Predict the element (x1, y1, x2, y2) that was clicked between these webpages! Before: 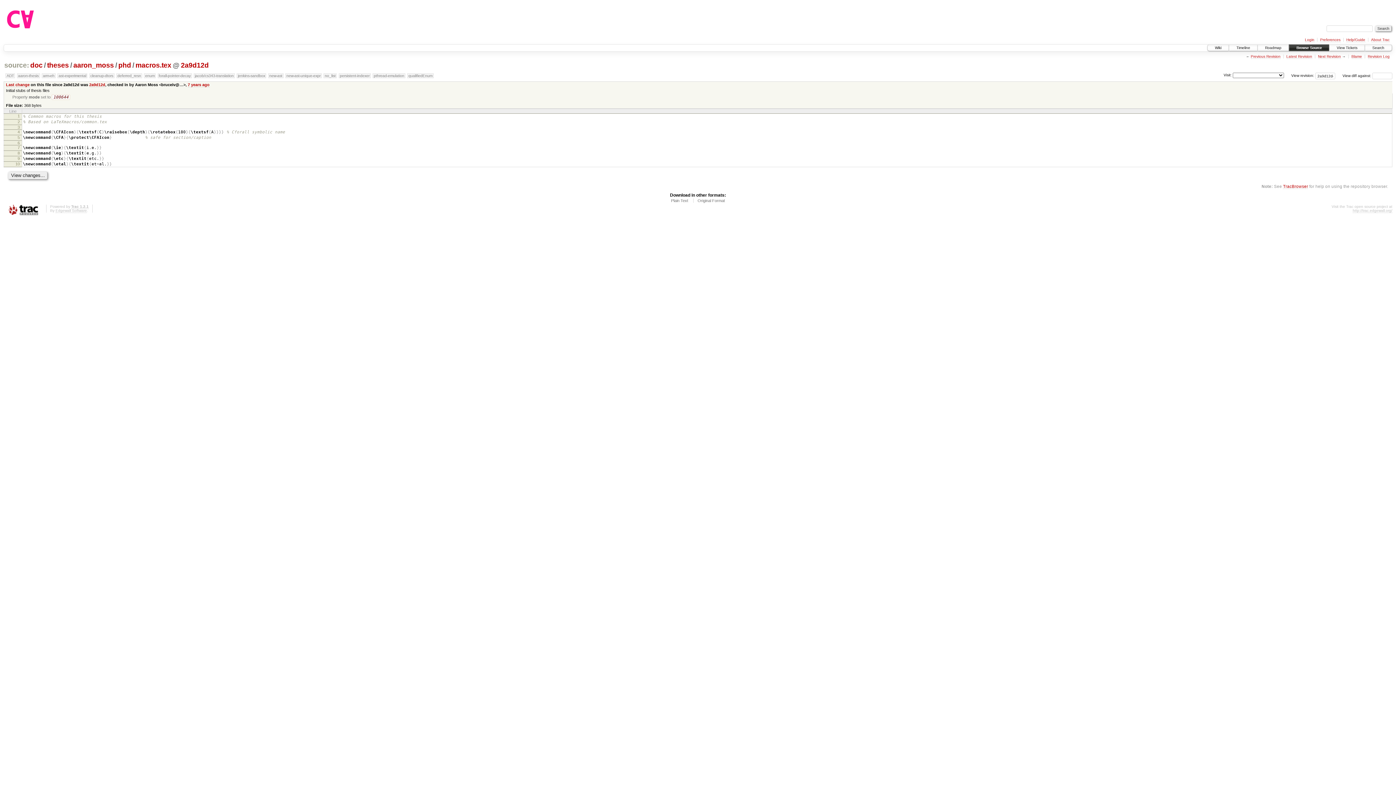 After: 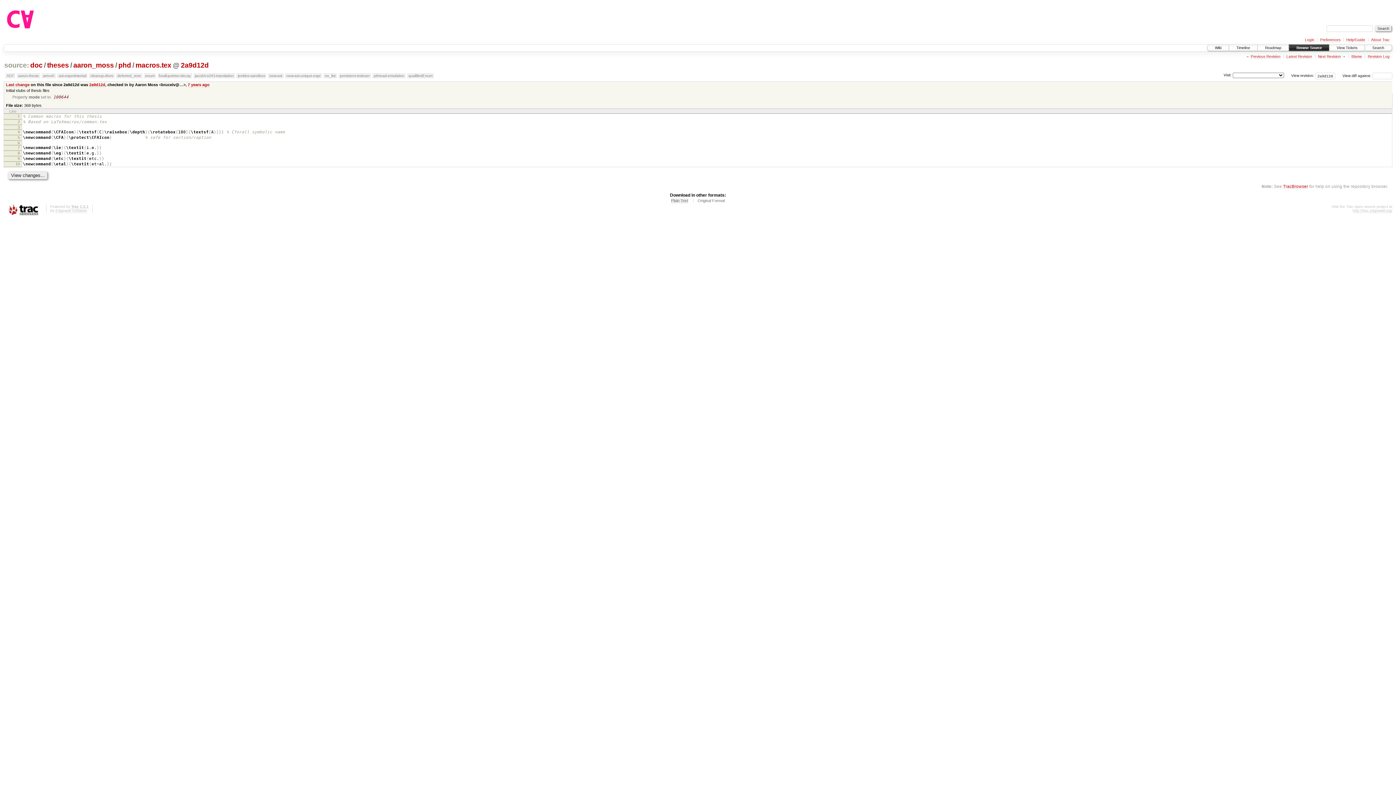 Action: label: Plain Text bbox: (671, 198, 688, 203)